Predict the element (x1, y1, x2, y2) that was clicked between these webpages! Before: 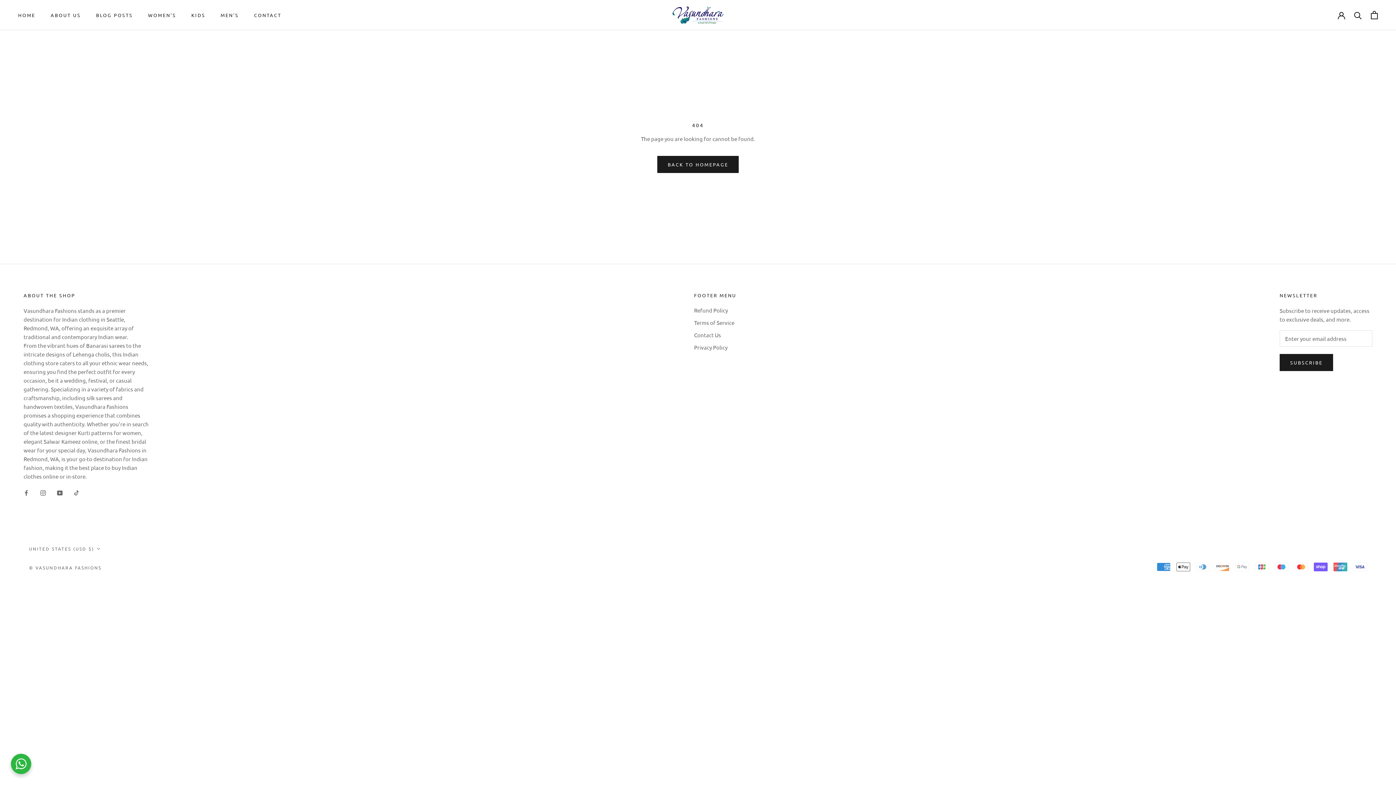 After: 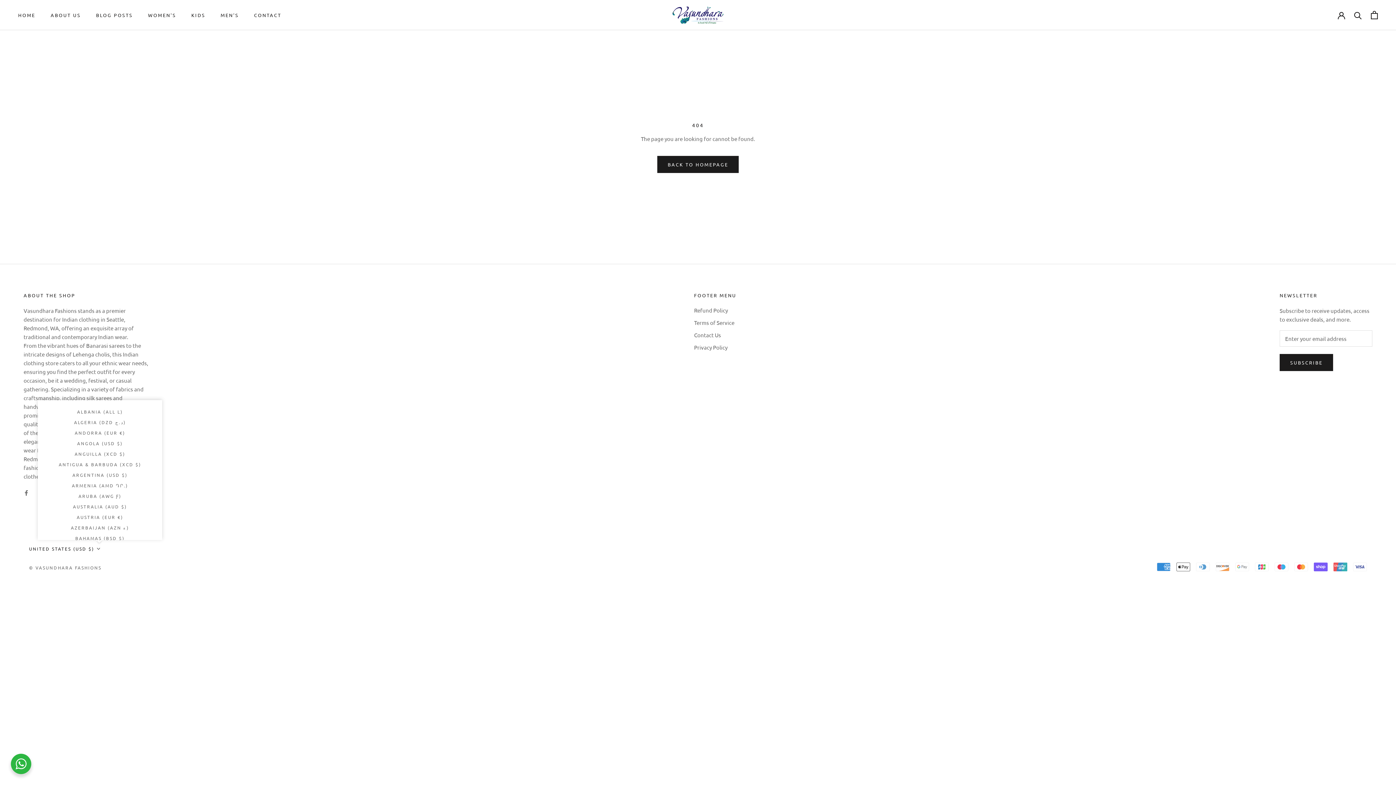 Action: label: UNITED STATES (USD $) bbox: (29, 544, 100, 553)